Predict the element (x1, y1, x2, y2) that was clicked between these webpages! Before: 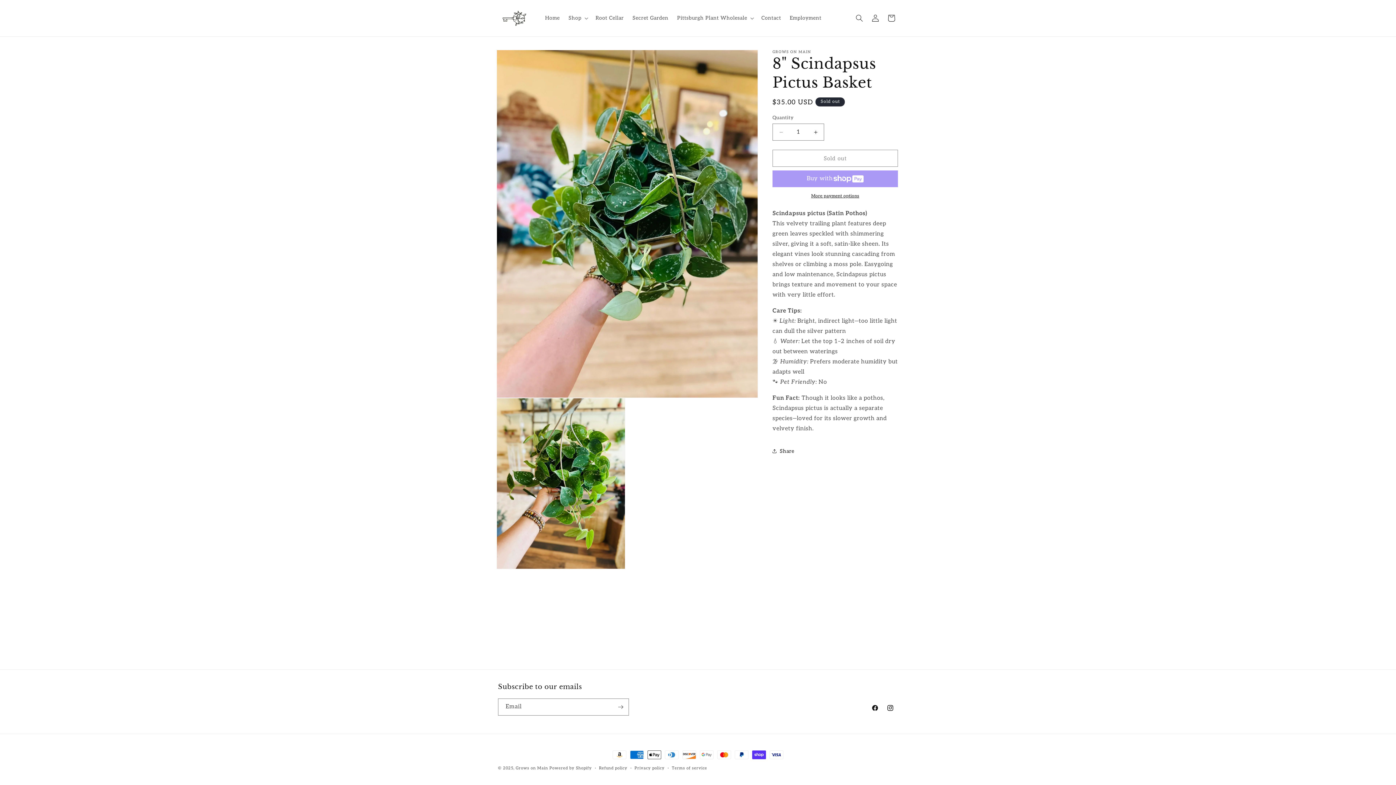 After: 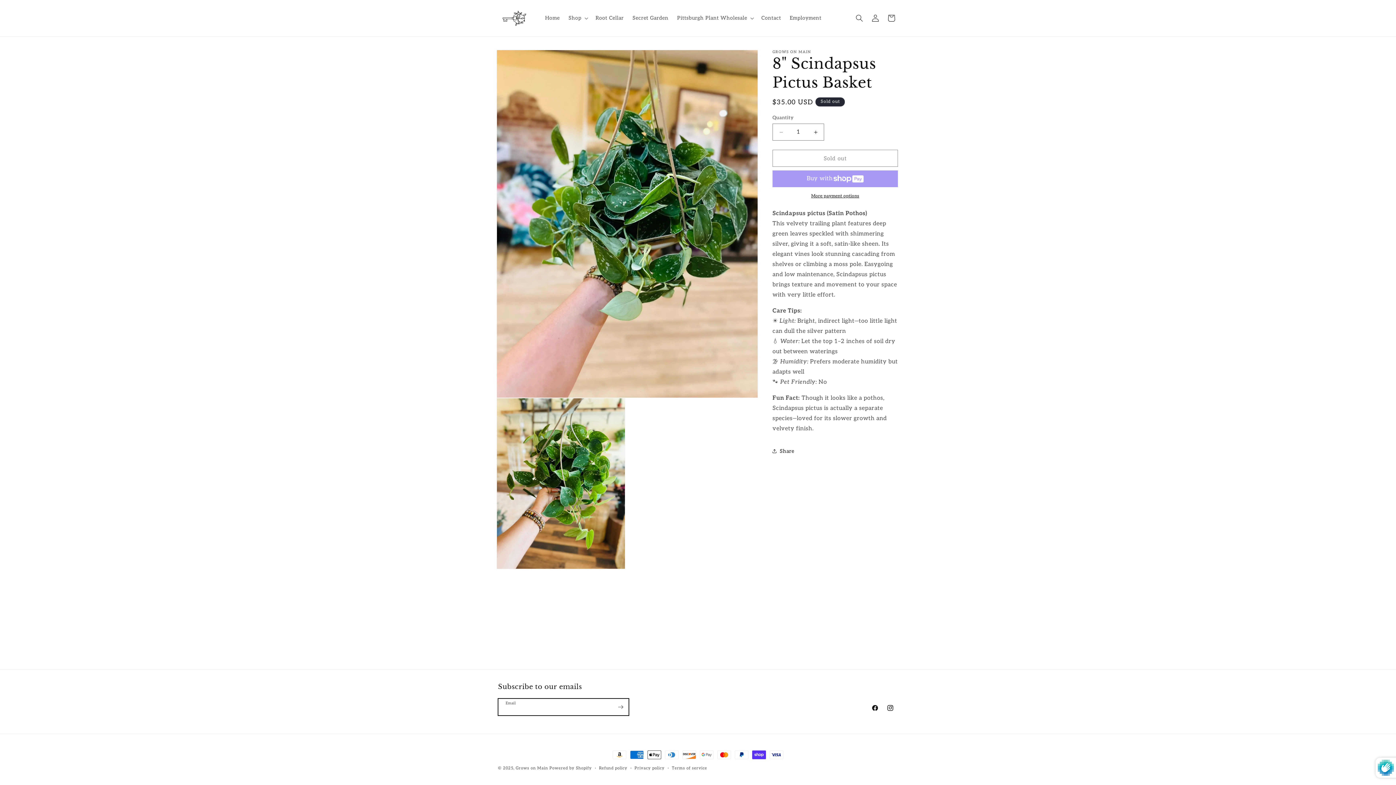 Action: bbox: (612, 698, 628, 716) label: Subscribe